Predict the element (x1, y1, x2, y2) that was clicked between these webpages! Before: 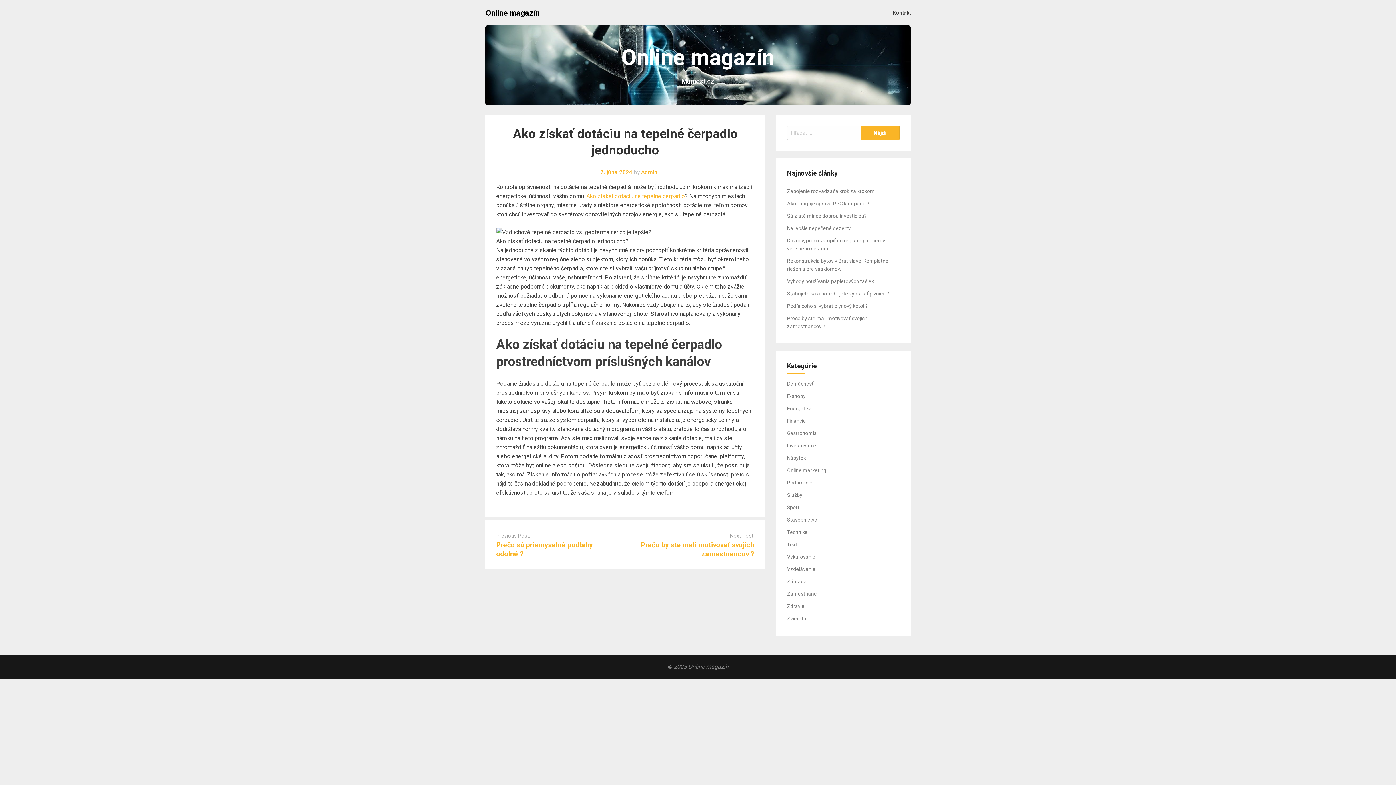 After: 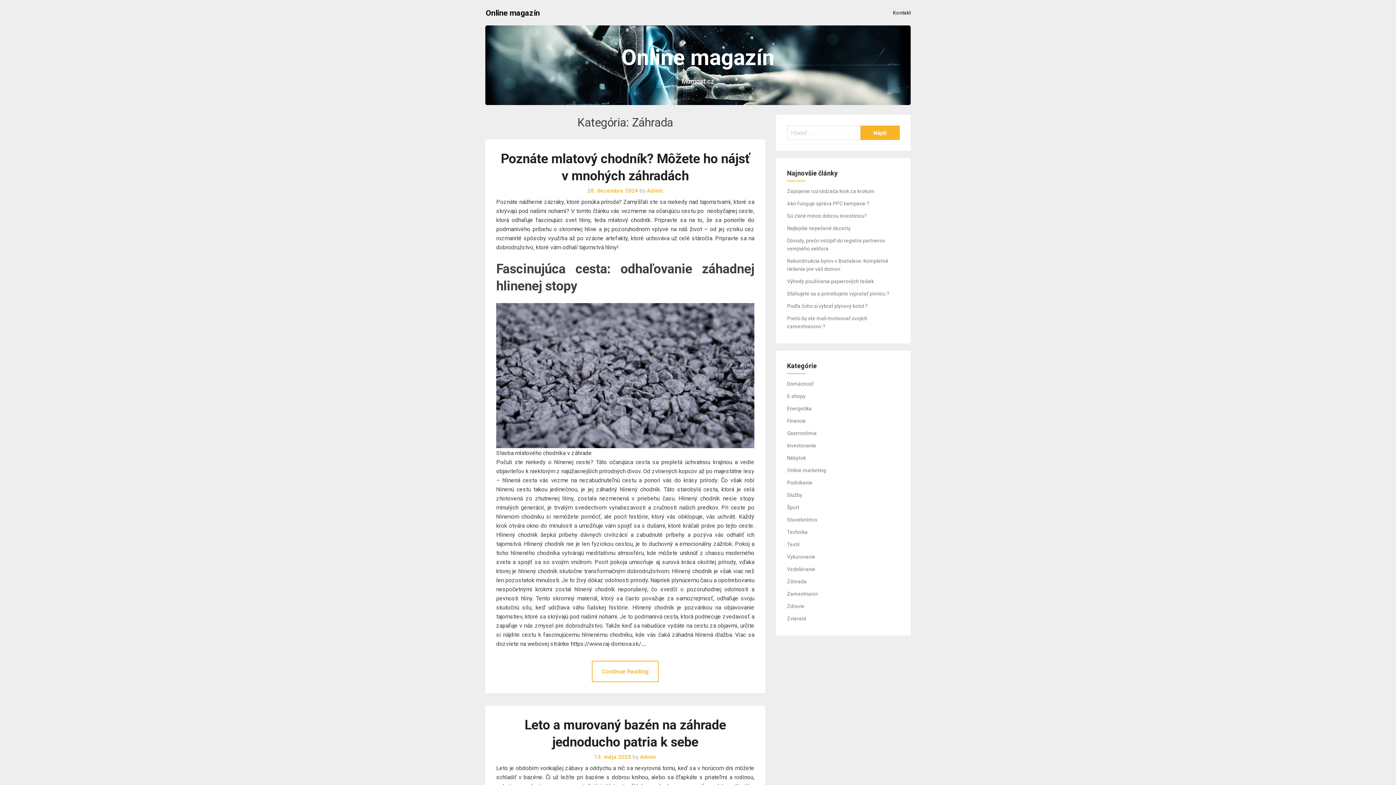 Action: label: Záhrada bbox: (787, 579, 806, 584)